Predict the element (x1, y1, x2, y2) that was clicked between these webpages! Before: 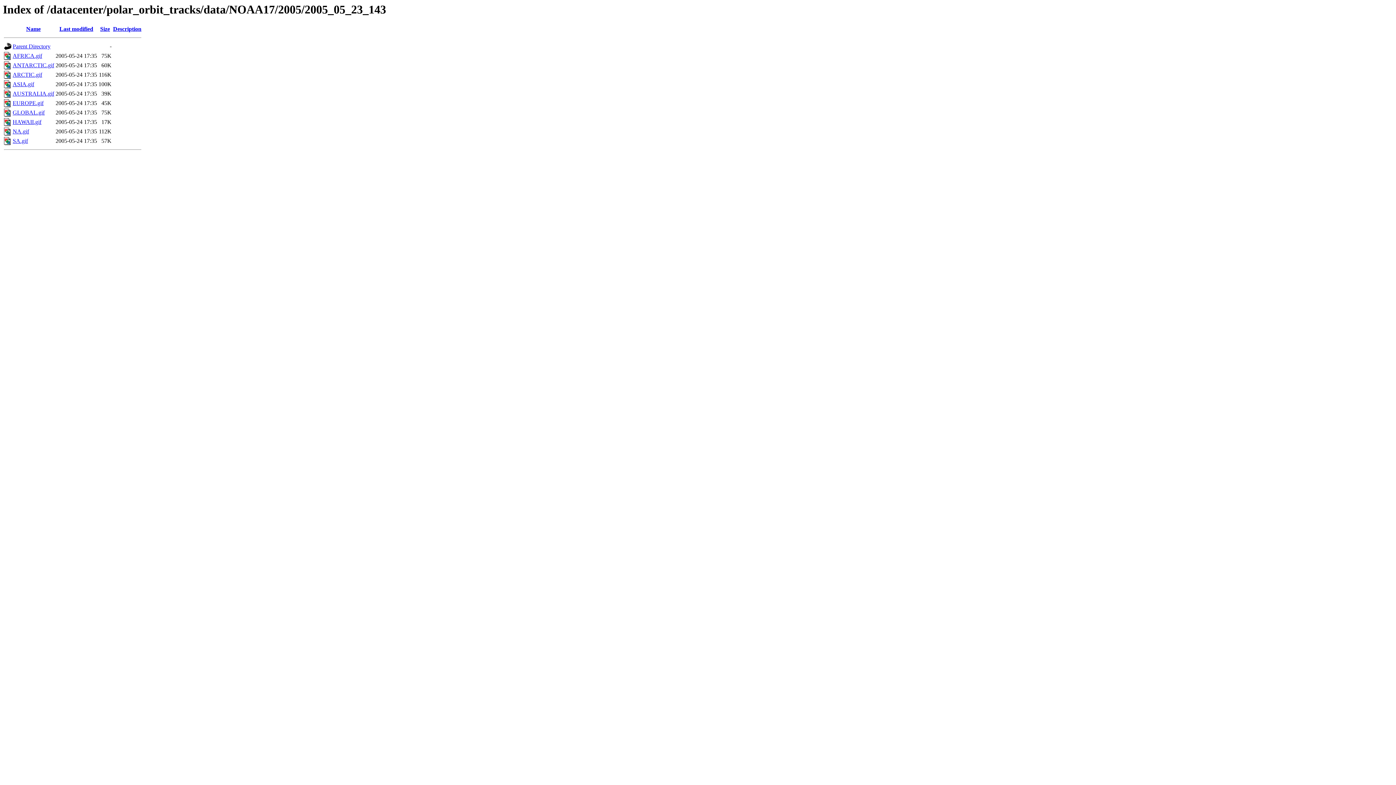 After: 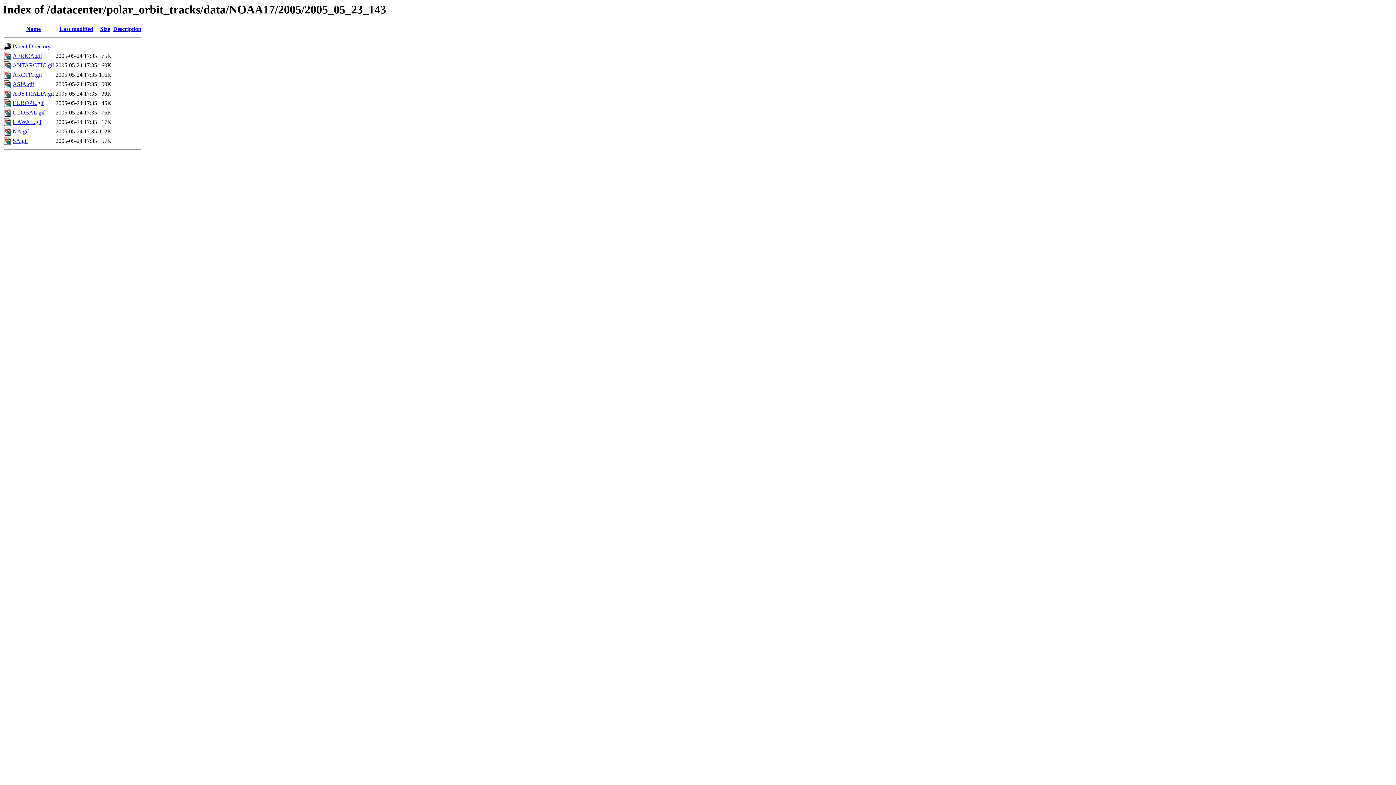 Action: label: Description bbox: (113, 25, 141, 32)